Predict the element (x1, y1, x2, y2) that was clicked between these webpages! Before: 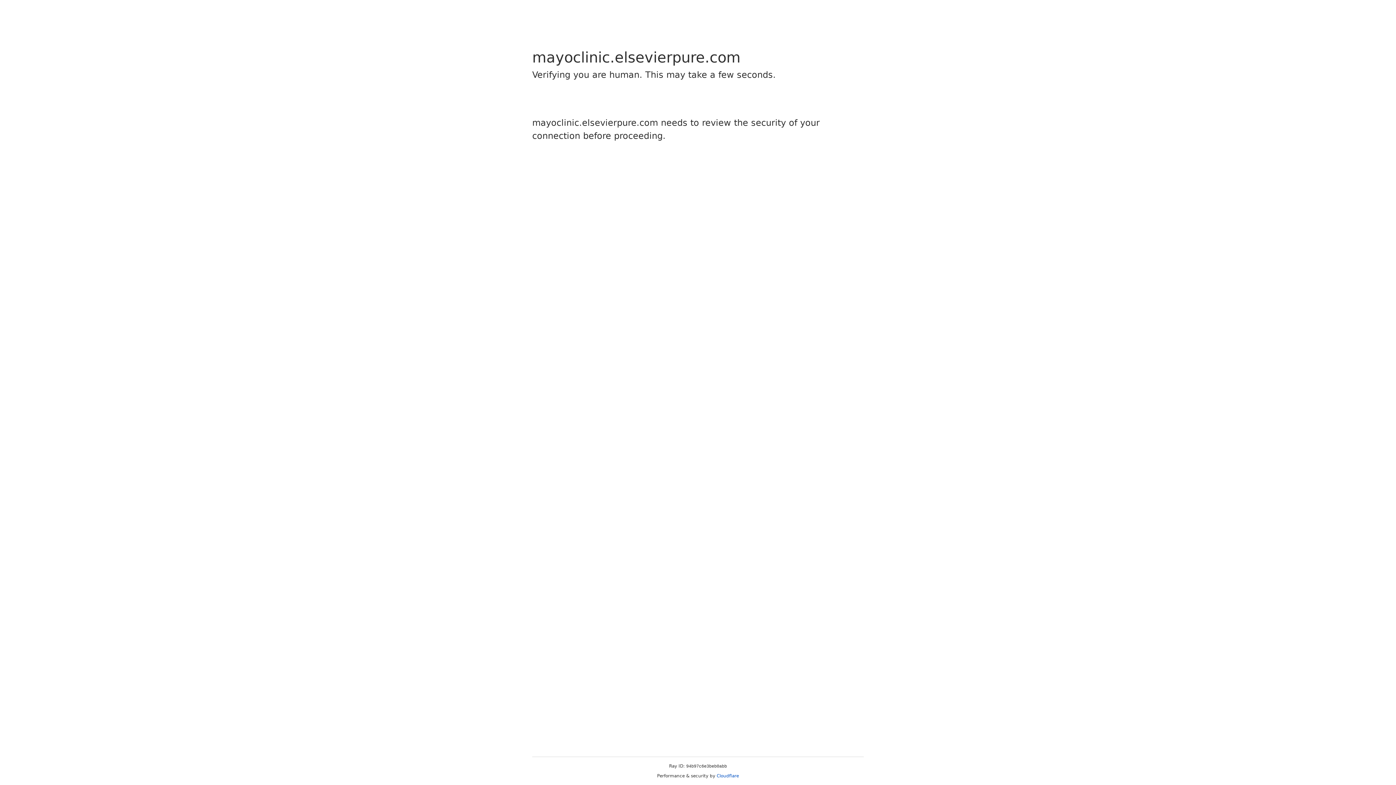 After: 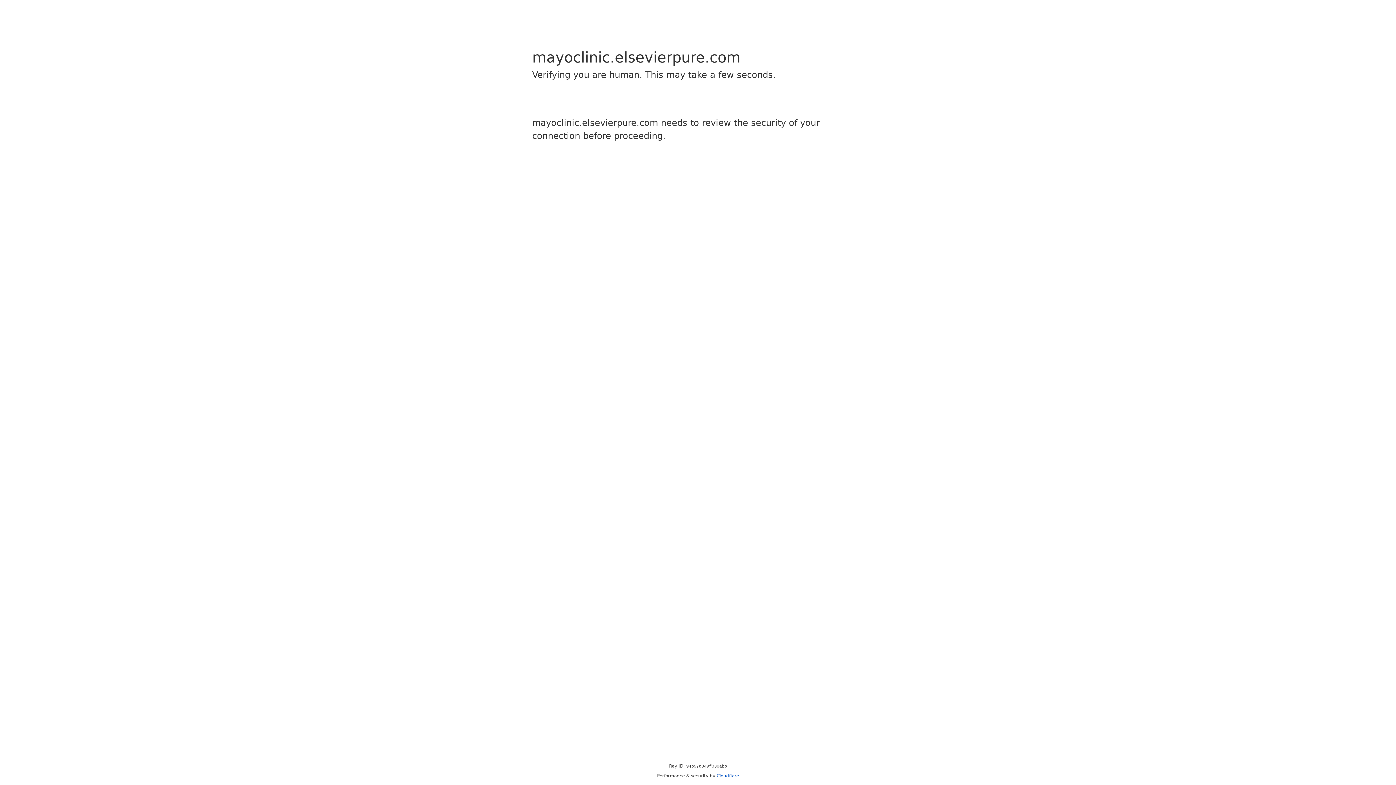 Action: label: Cloudflare bbox: (716, 773, 739, 778)